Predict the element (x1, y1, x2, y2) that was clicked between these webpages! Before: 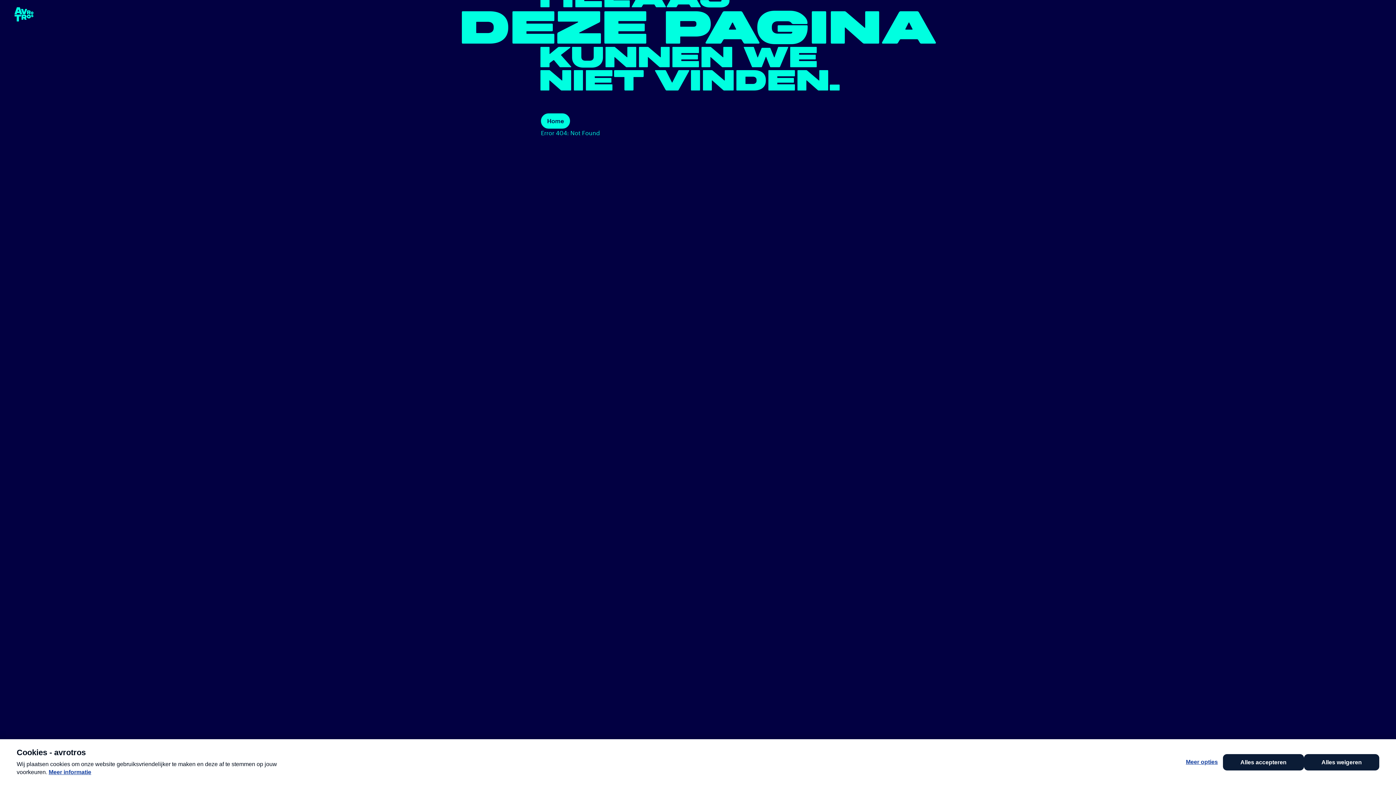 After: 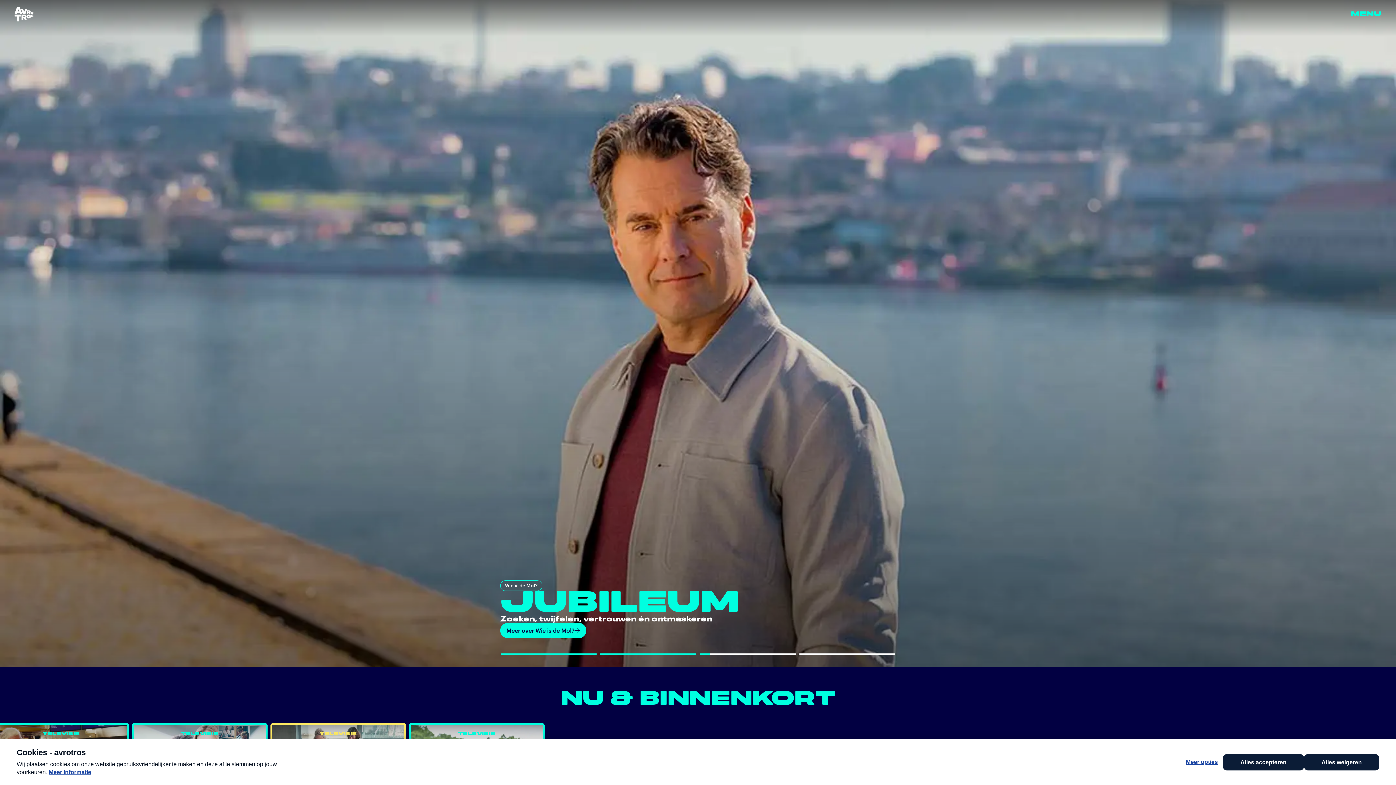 Action: label: terug naar de homepage bbox: (14, 7, 33, 21)